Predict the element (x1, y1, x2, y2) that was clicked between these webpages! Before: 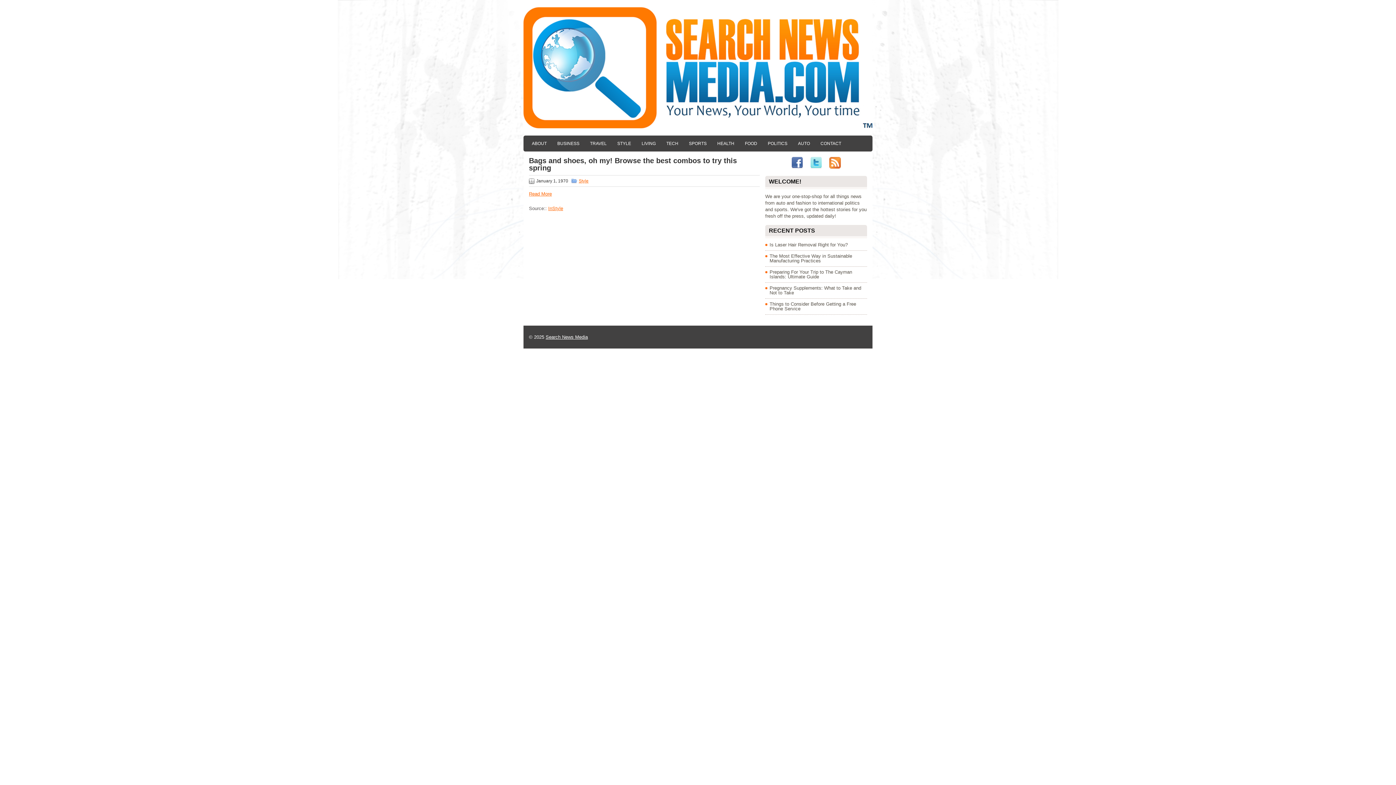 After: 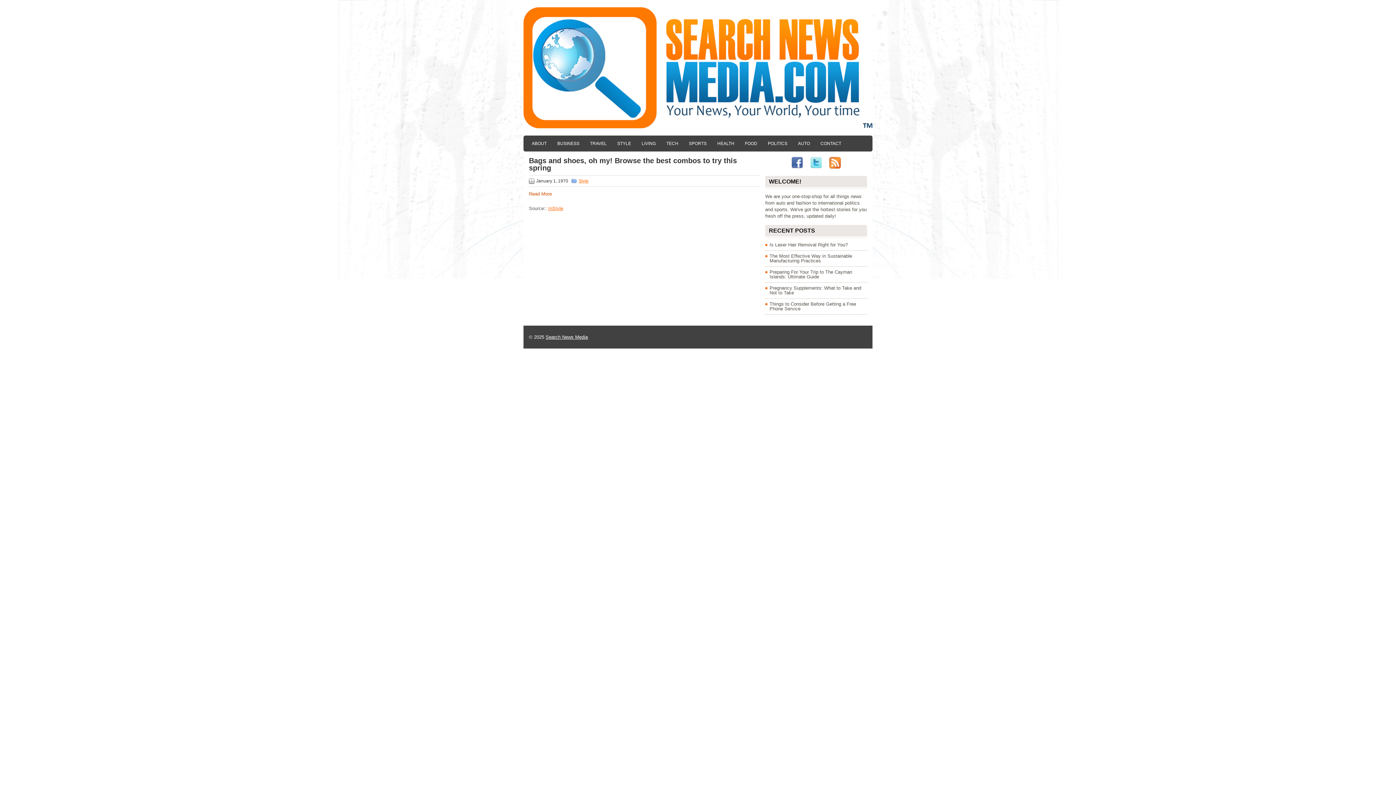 Action: bbox: (529, 191, 552, 196) label: Read More